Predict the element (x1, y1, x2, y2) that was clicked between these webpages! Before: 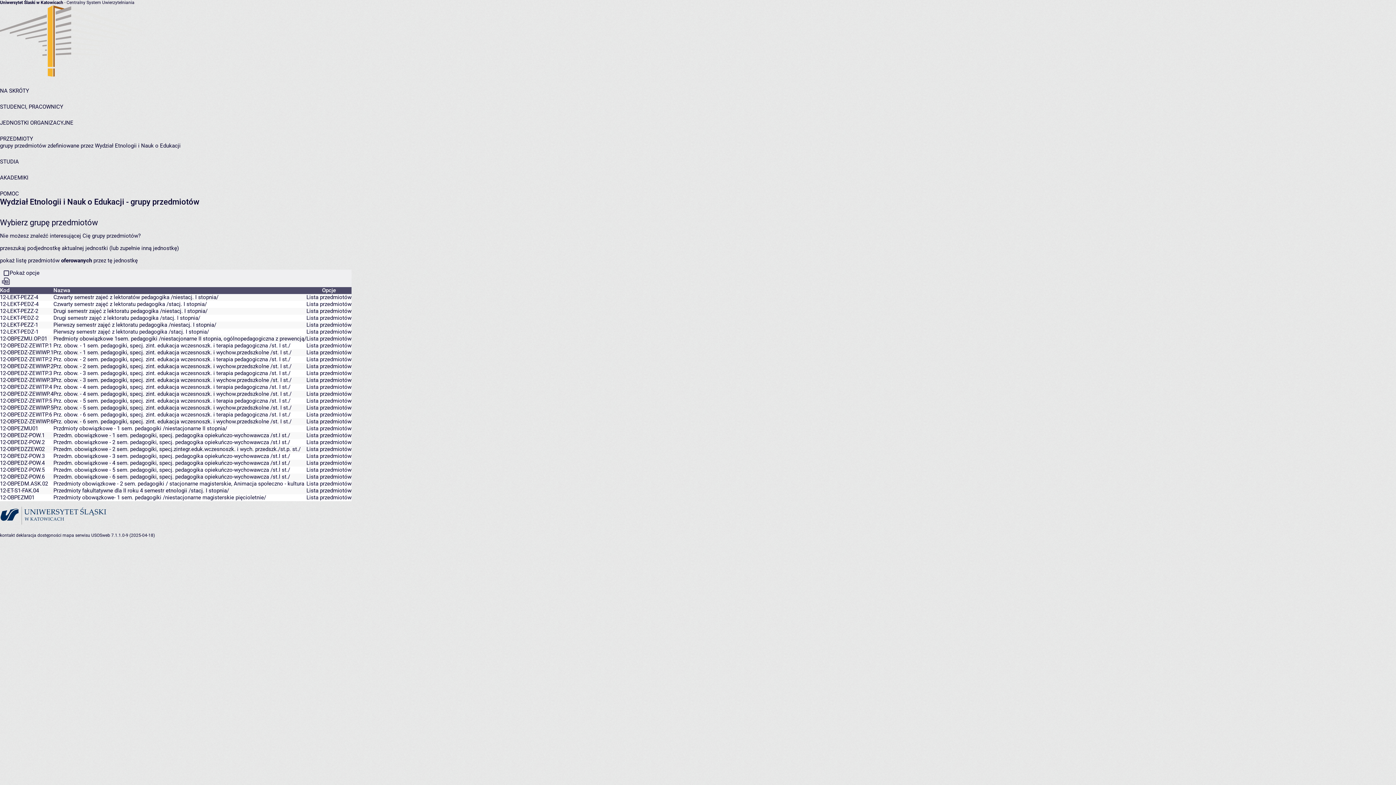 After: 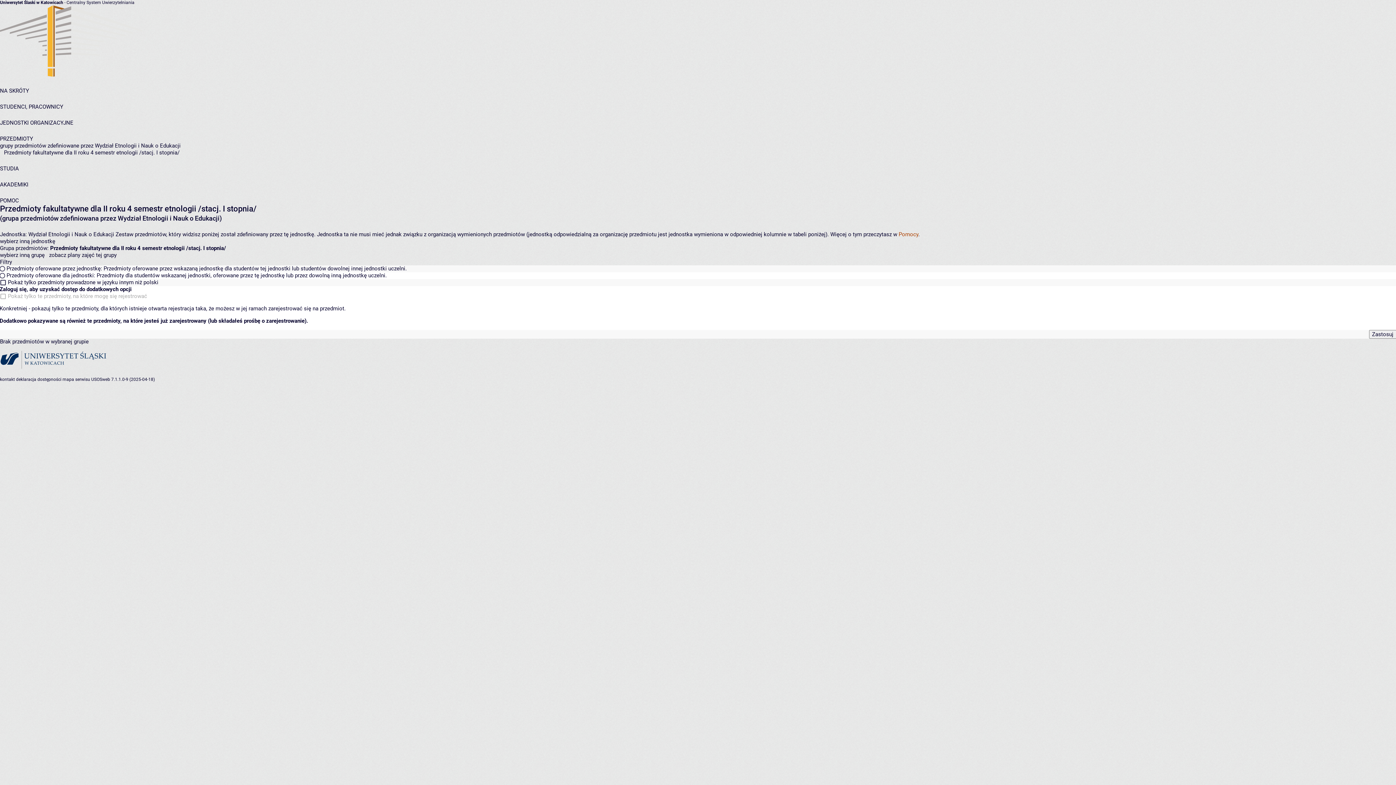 Action: label: Lista przedmiotów bbox: (306, 487, 351, 494)